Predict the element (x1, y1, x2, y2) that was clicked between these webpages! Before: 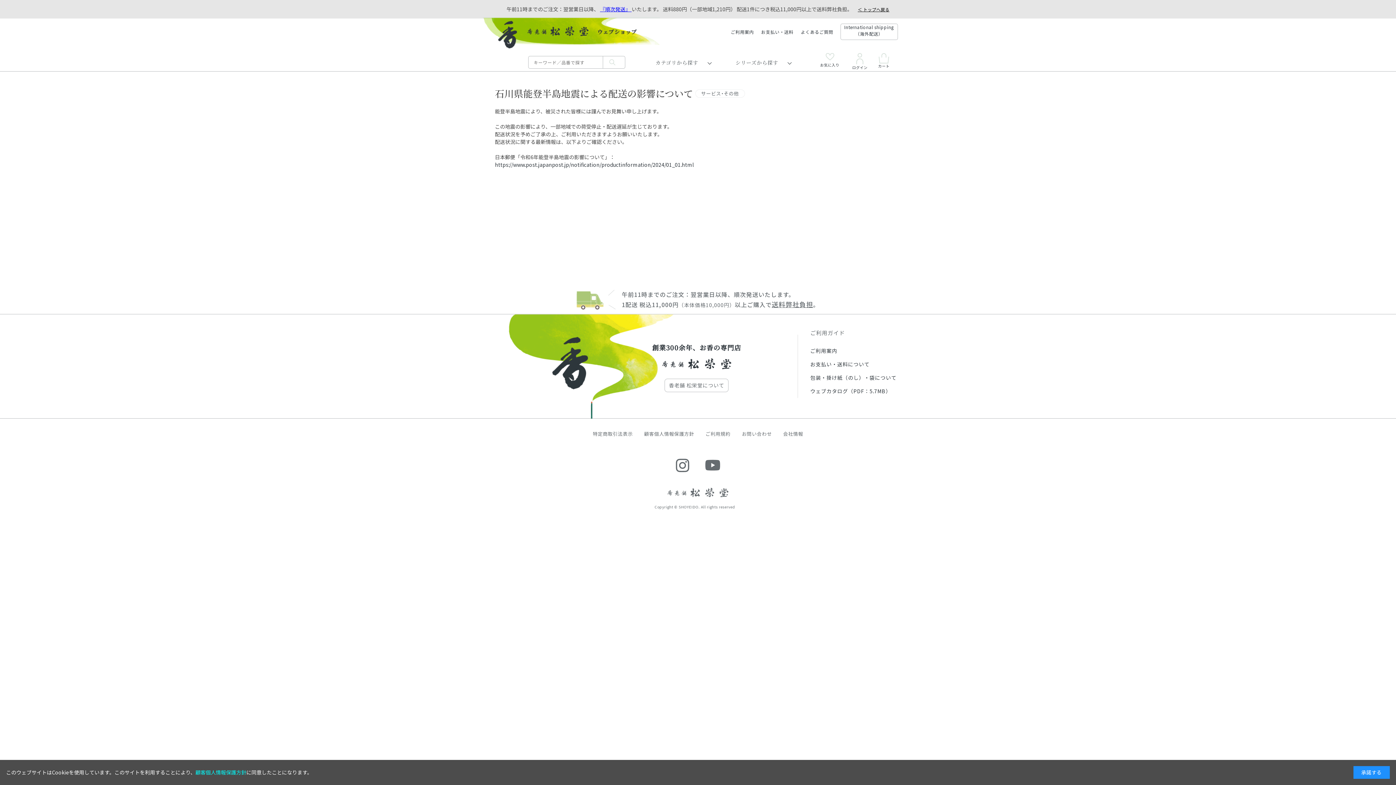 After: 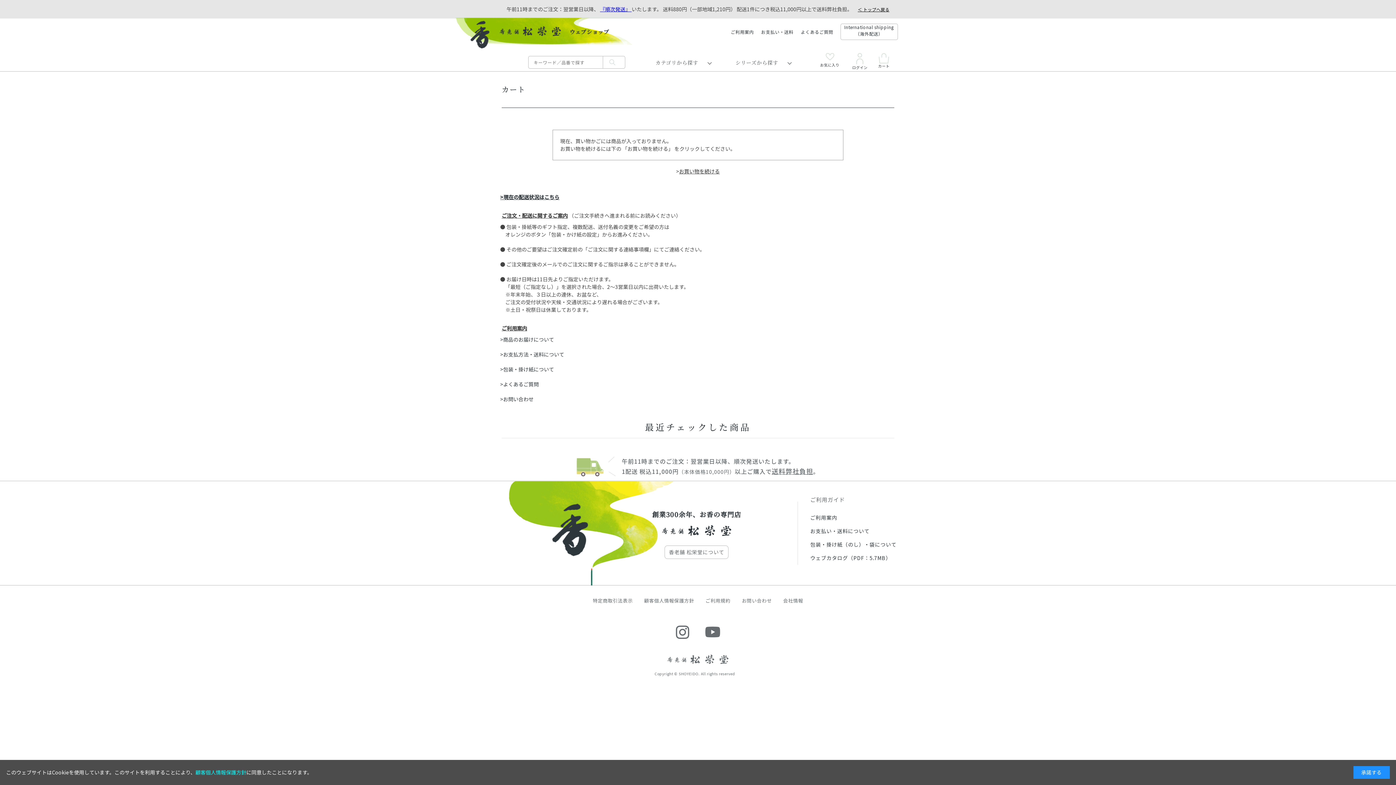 Action: bbox: (878, 53, 889, 69) label: カート